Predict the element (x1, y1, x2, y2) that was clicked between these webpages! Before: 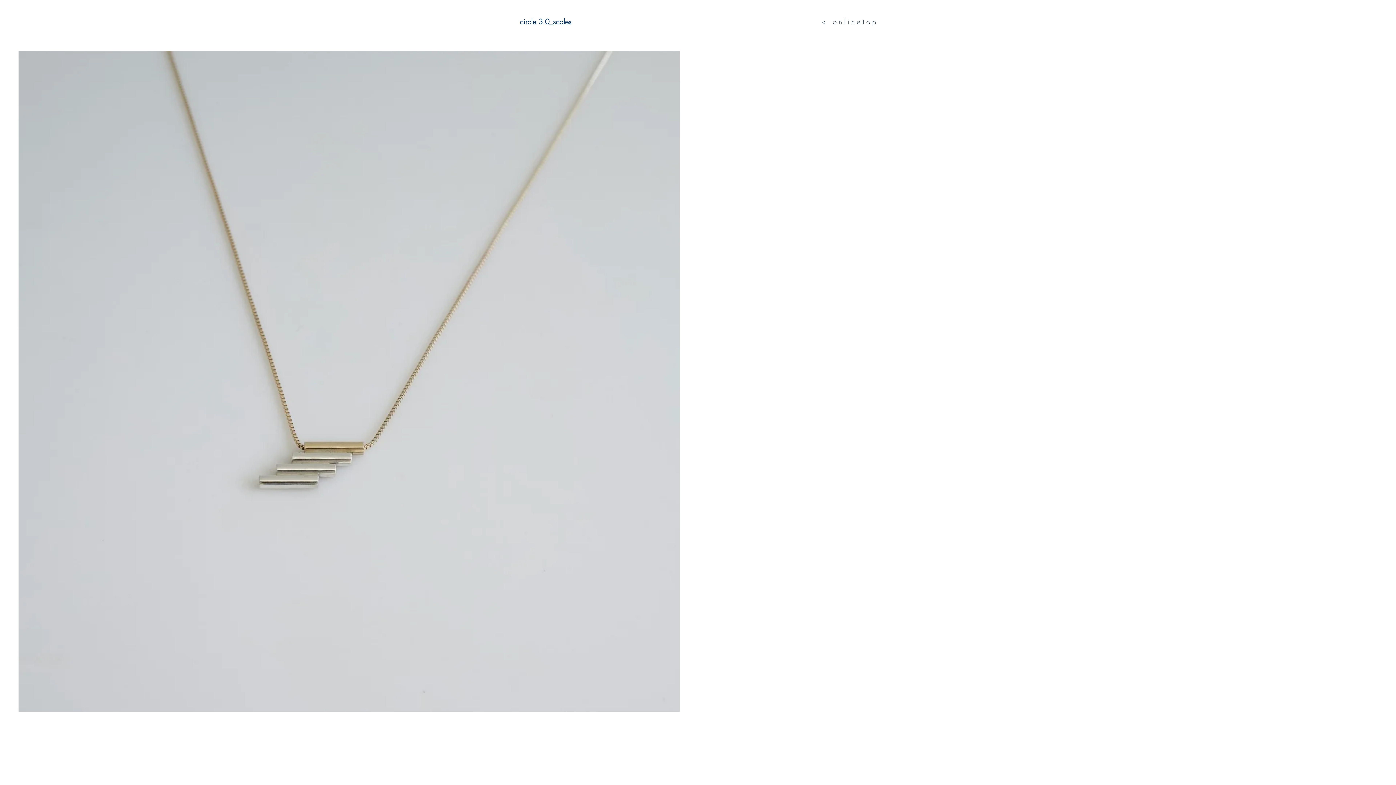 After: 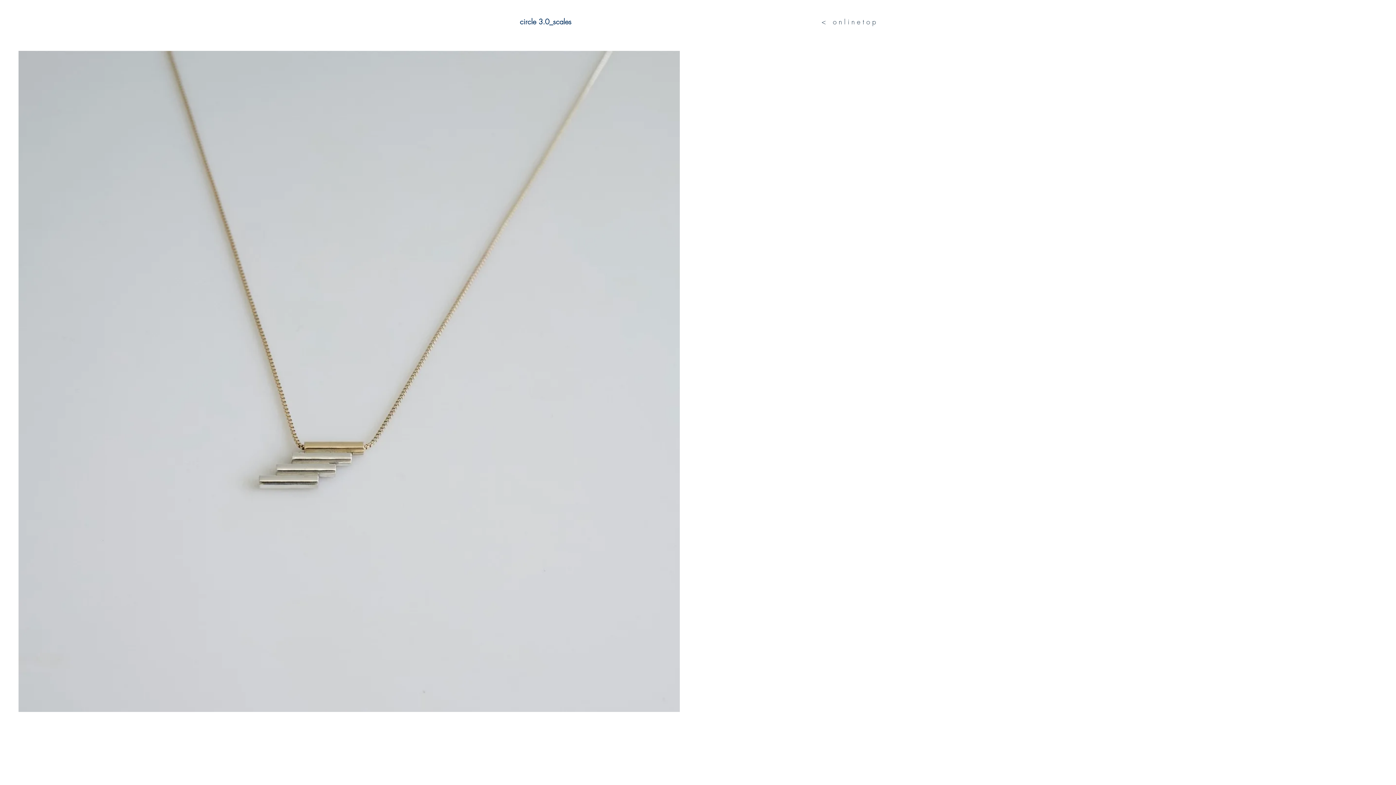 Action: label: circle 3.0_scales bbox: (520, 14, 747, 29)